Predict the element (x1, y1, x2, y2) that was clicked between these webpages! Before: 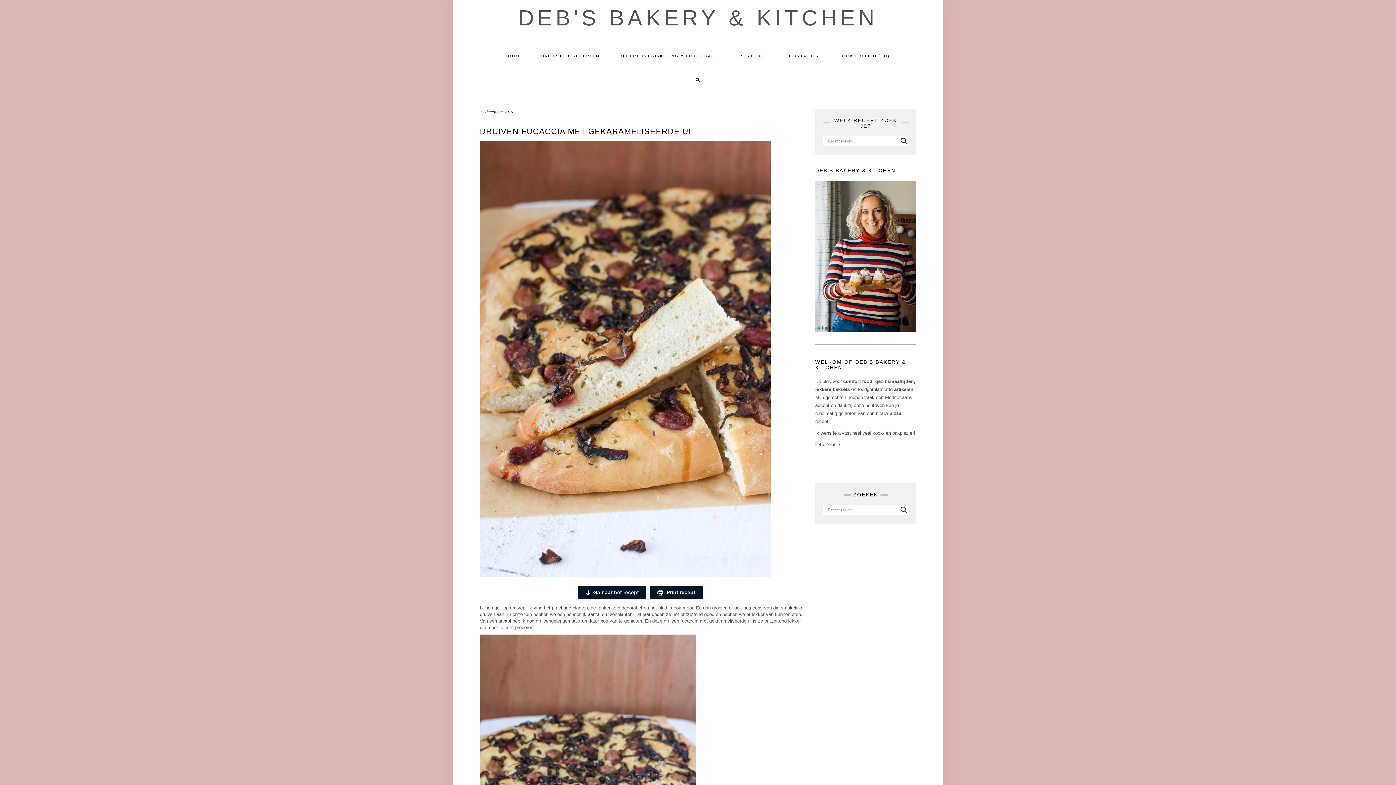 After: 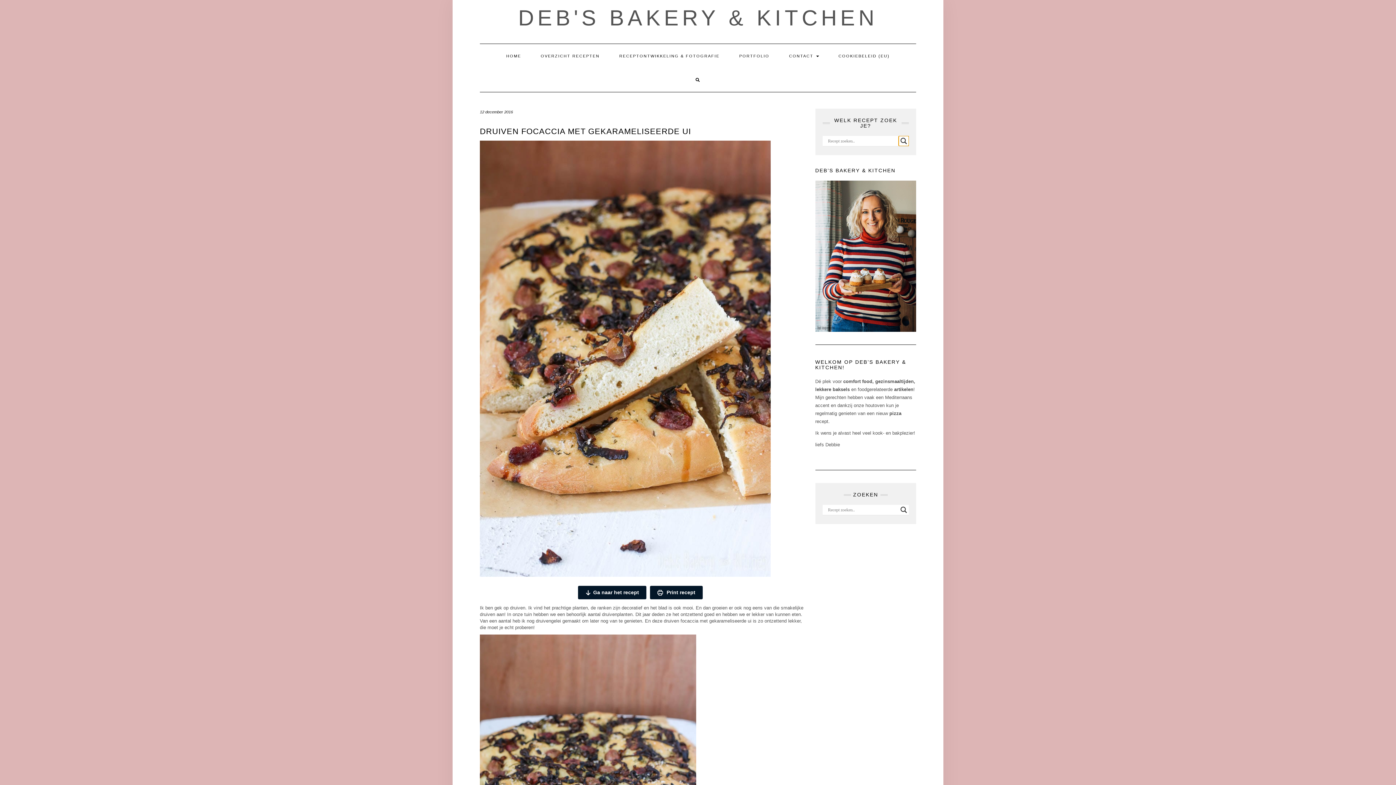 Action: bbox: (898, 136, 909, 146) label: Search magnifier button